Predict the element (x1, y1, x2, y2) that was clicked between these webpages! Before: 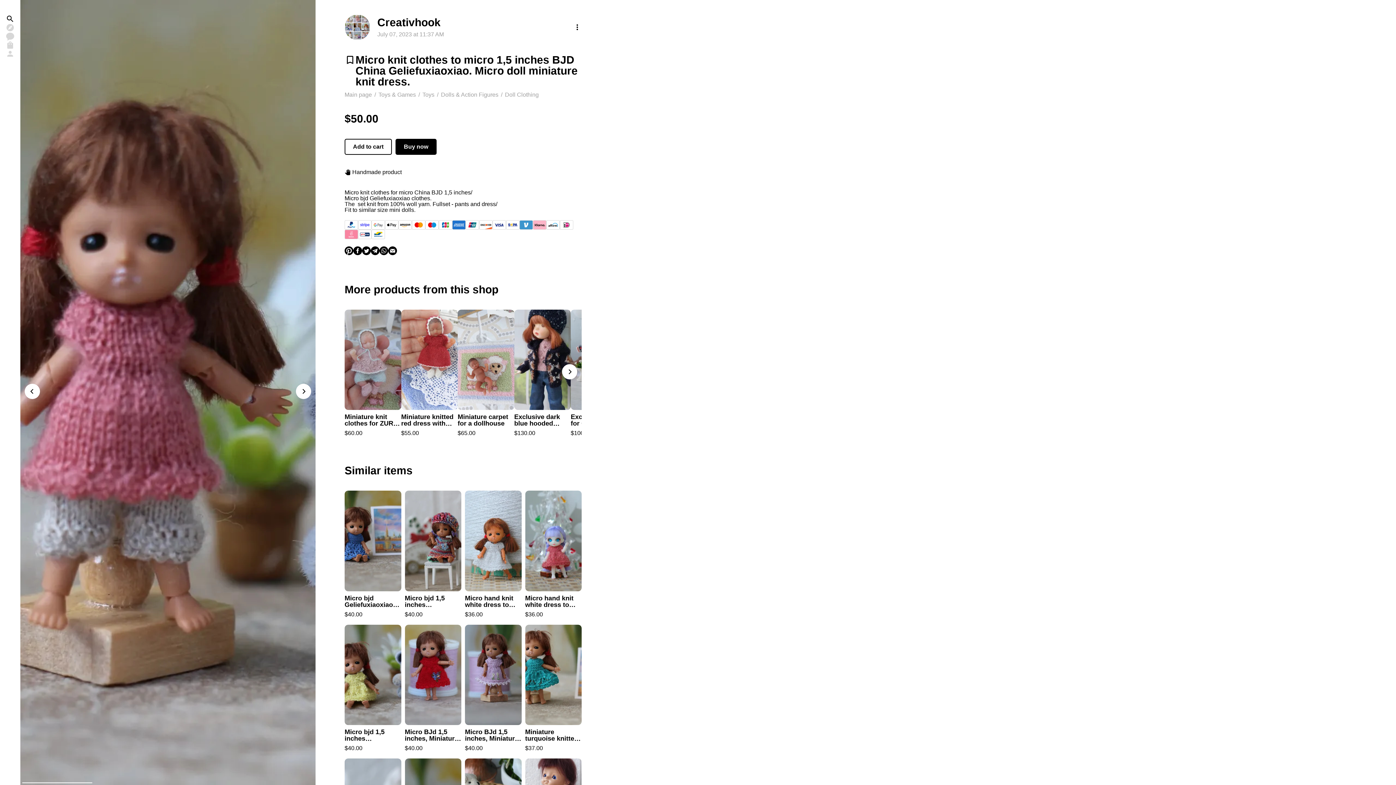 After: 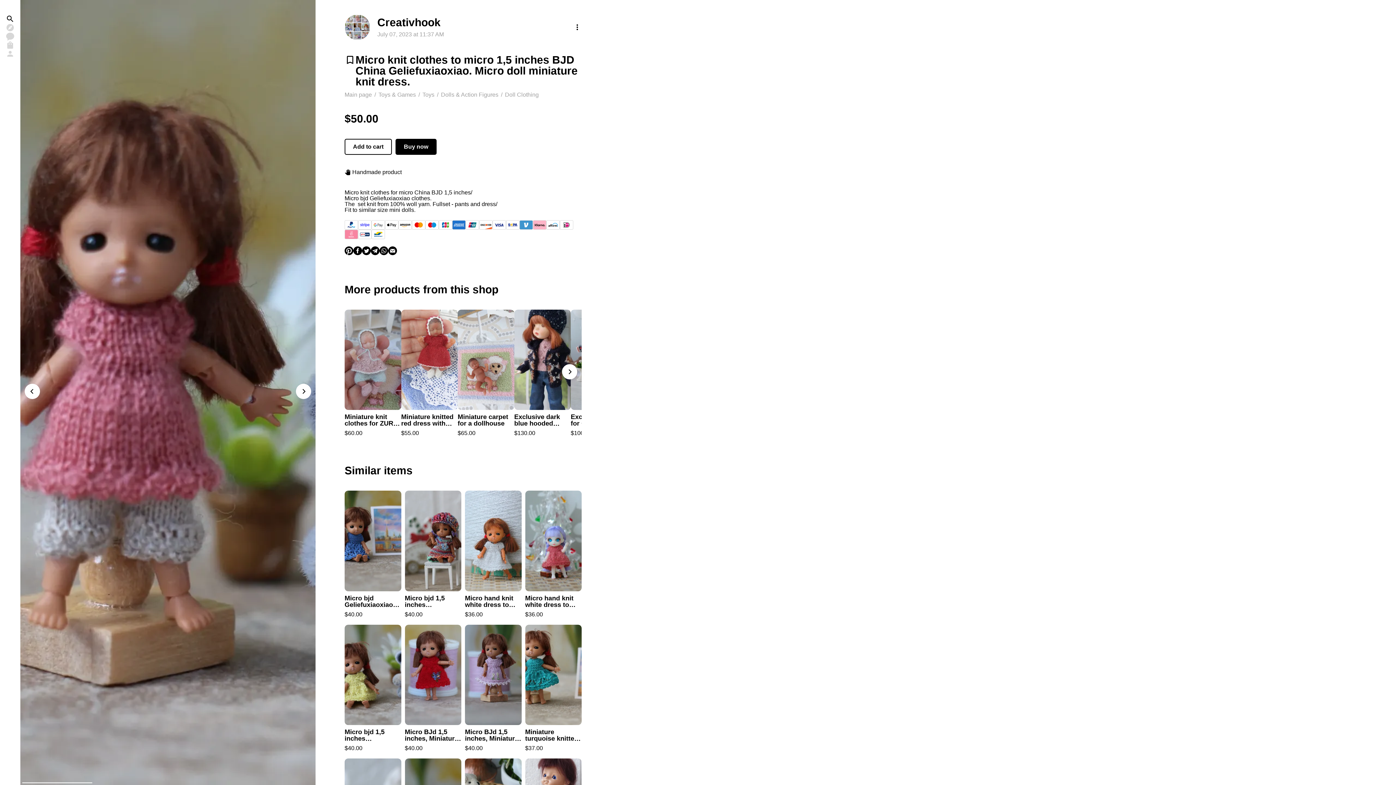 Action: bbox: (362, 246, 370, 255)